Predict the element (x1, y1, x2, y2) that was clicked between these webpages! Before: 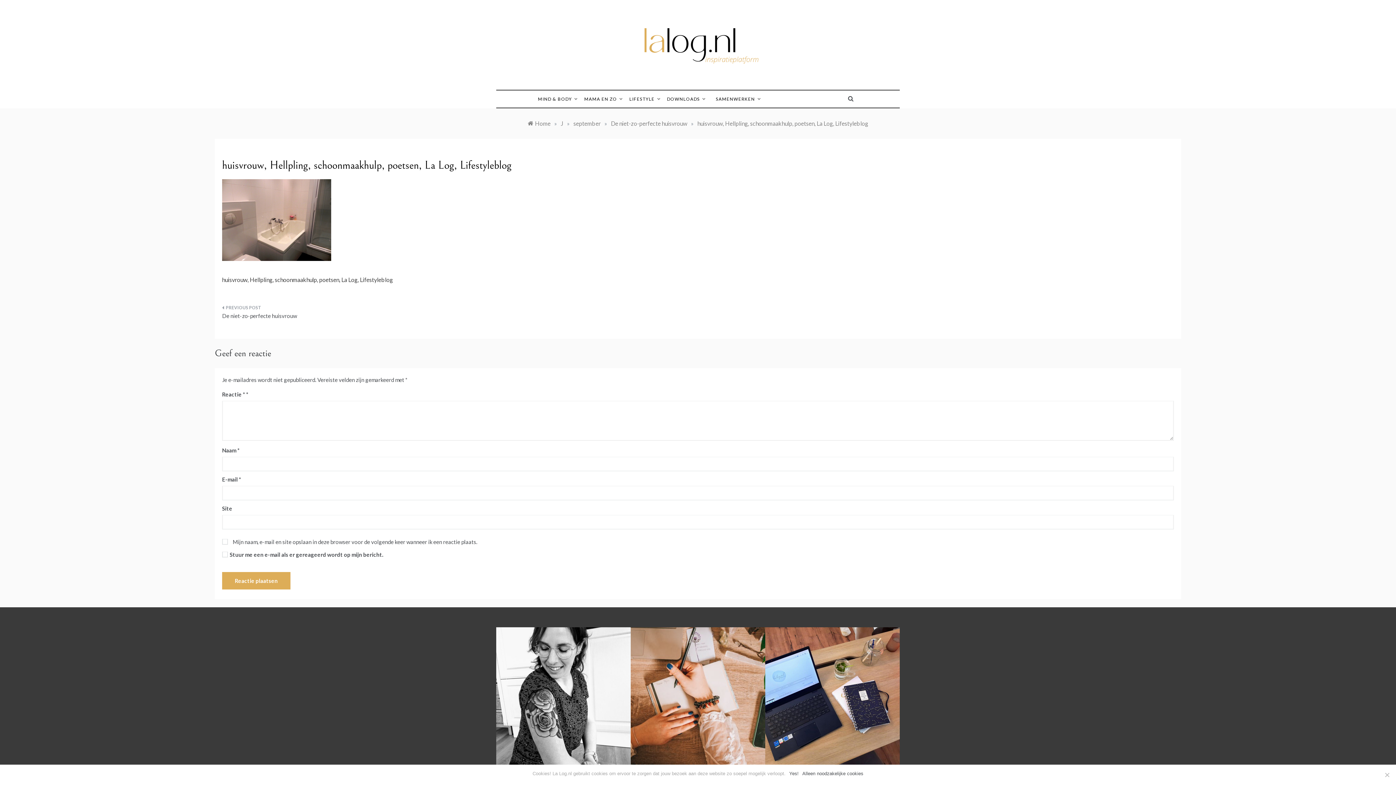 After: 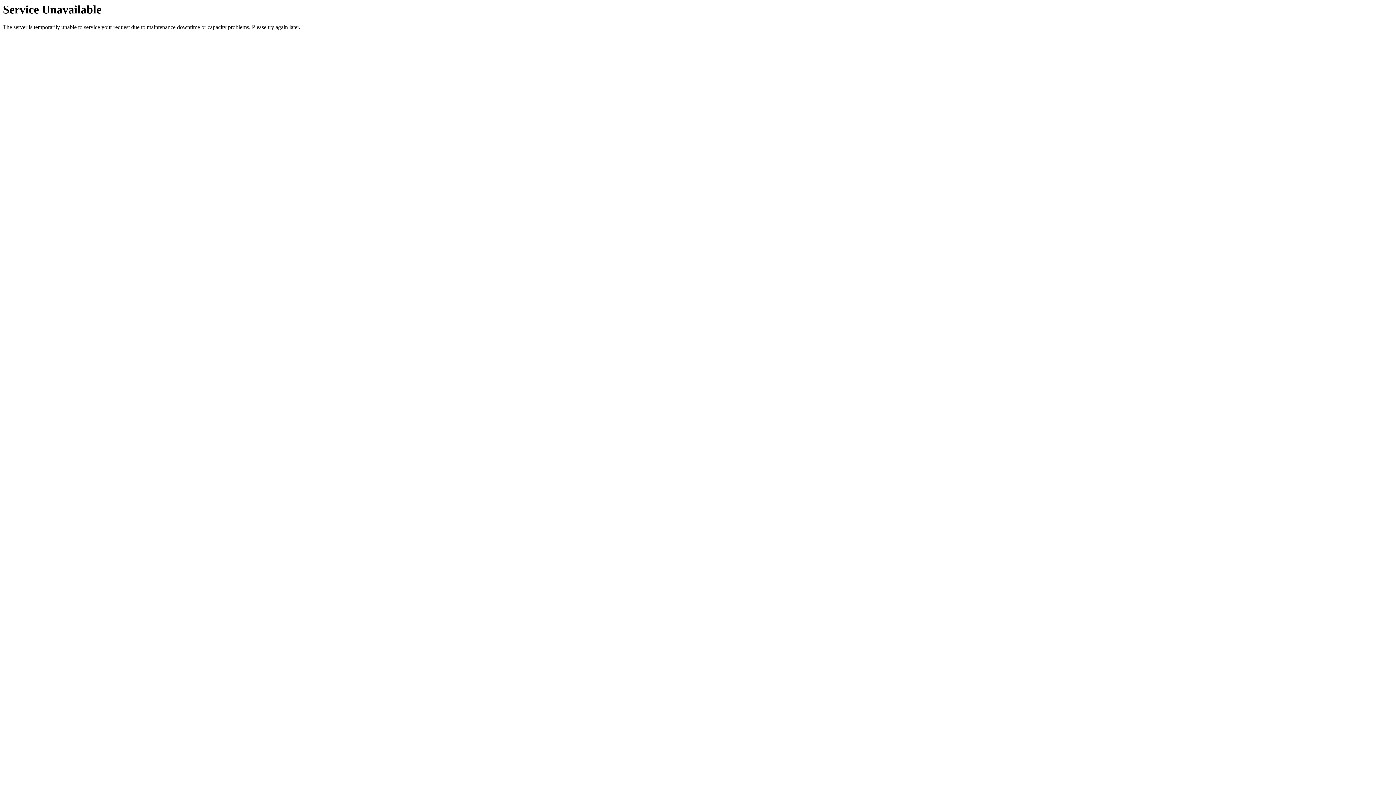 Action: label: september bbox: (573, 119, 600, 126)